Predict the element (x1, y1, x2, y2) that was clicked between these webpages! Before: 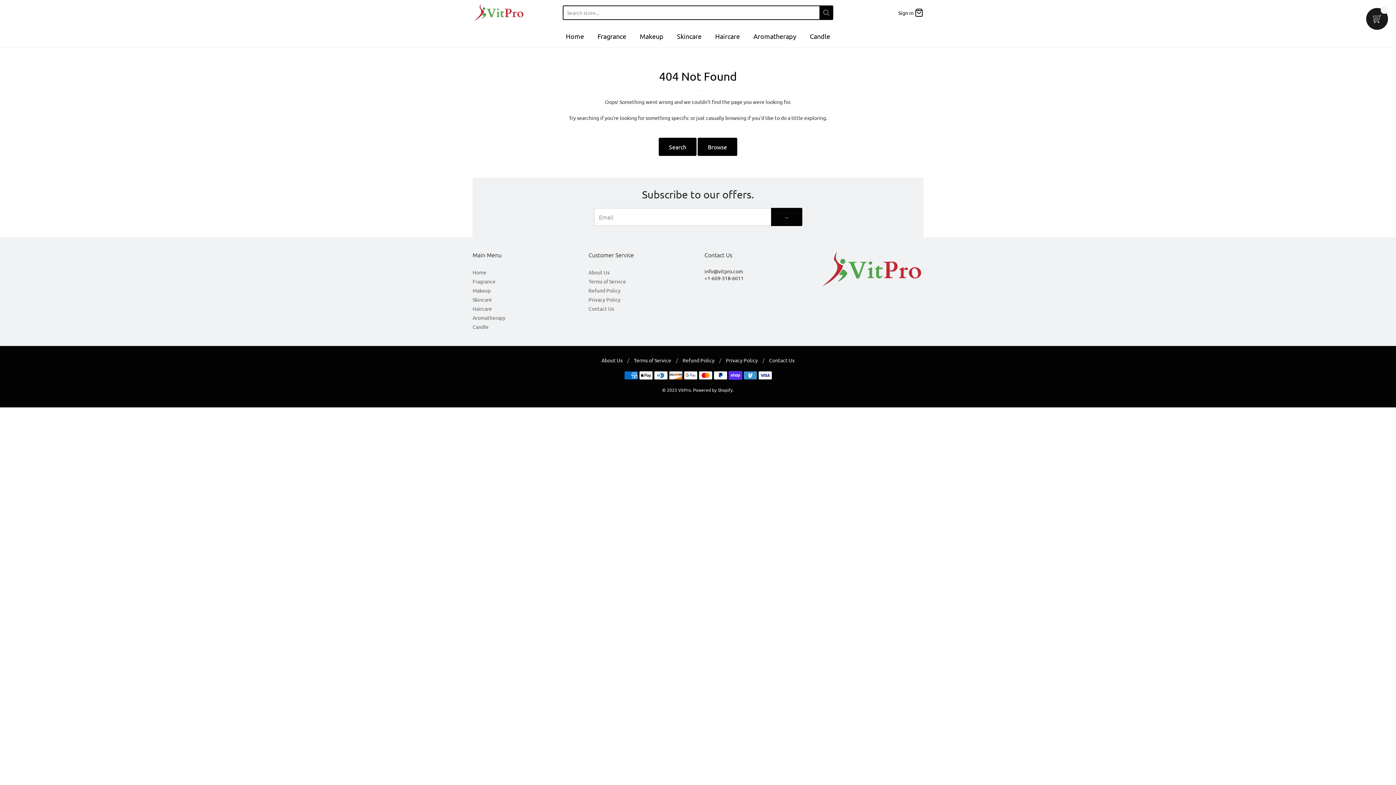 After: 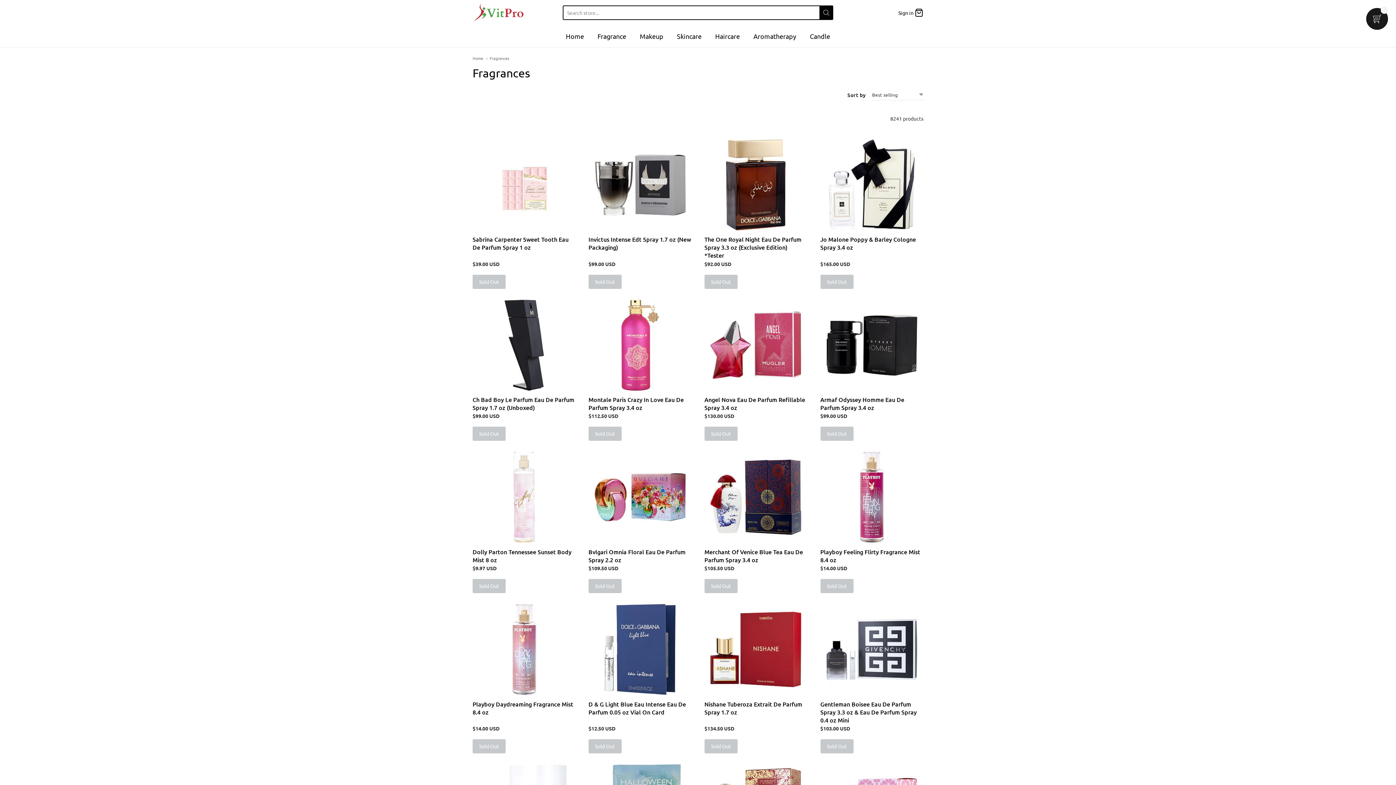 Action: bbox: (597, 30, 626, 41) label: Fragrance